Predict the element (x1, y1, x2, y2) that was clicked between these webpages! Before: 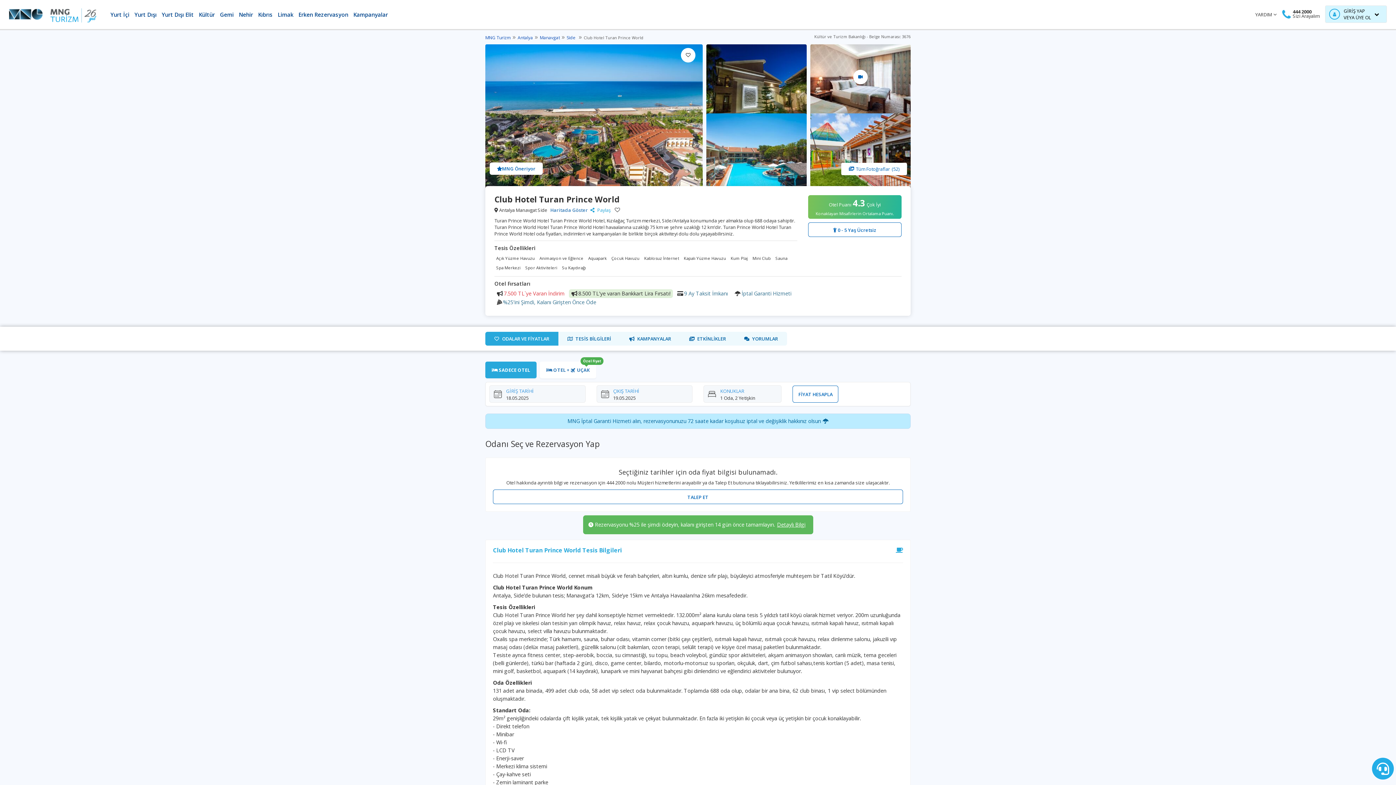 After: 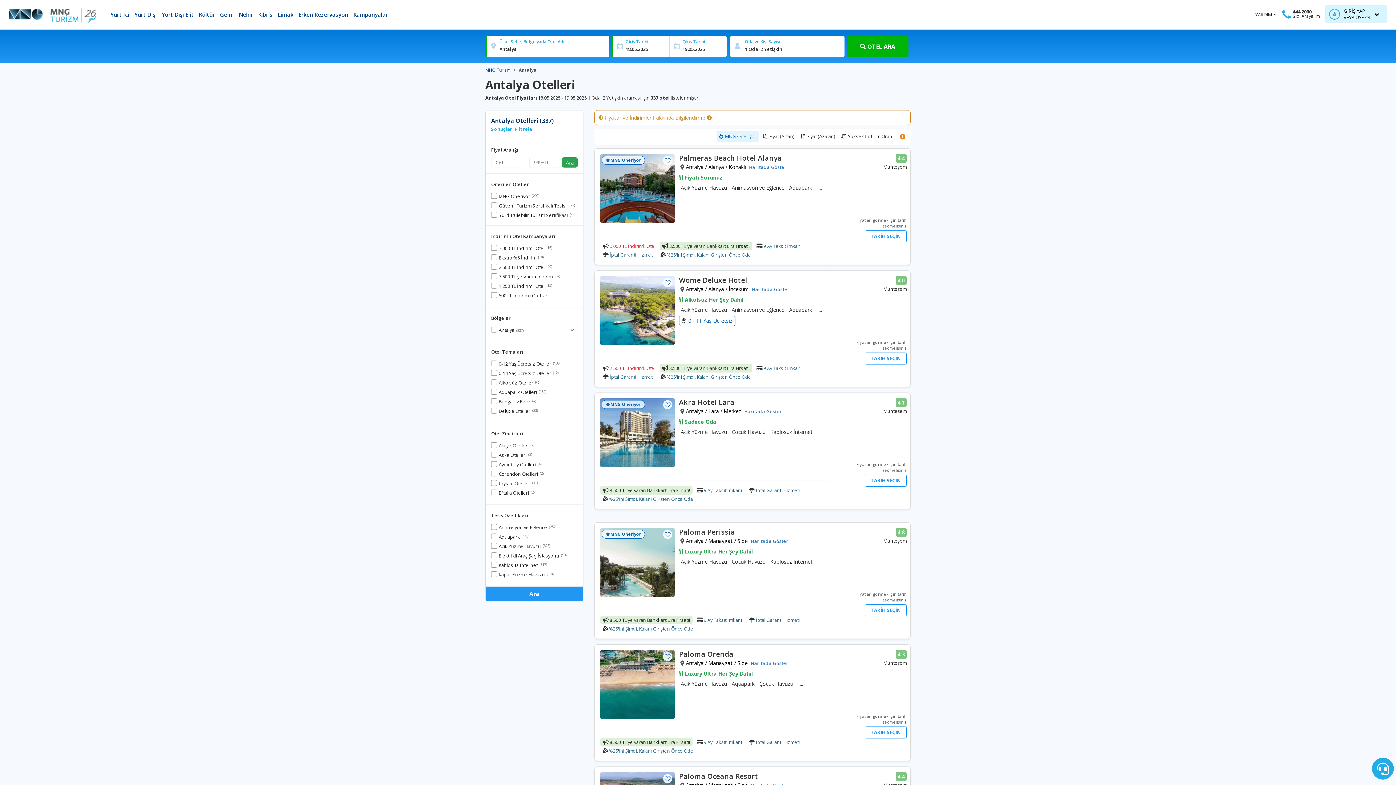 Action: label: Antalya bbox: (517, 31, 533, 44)